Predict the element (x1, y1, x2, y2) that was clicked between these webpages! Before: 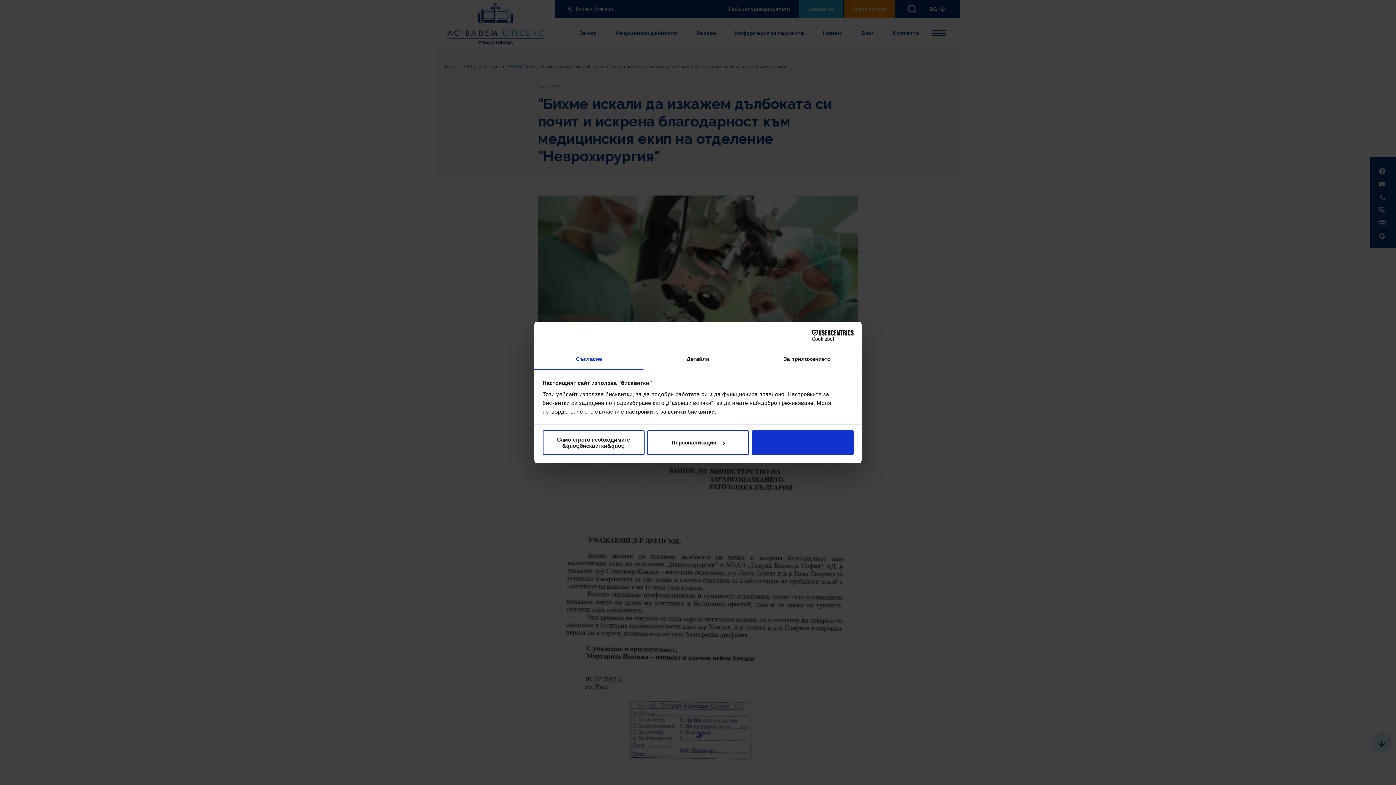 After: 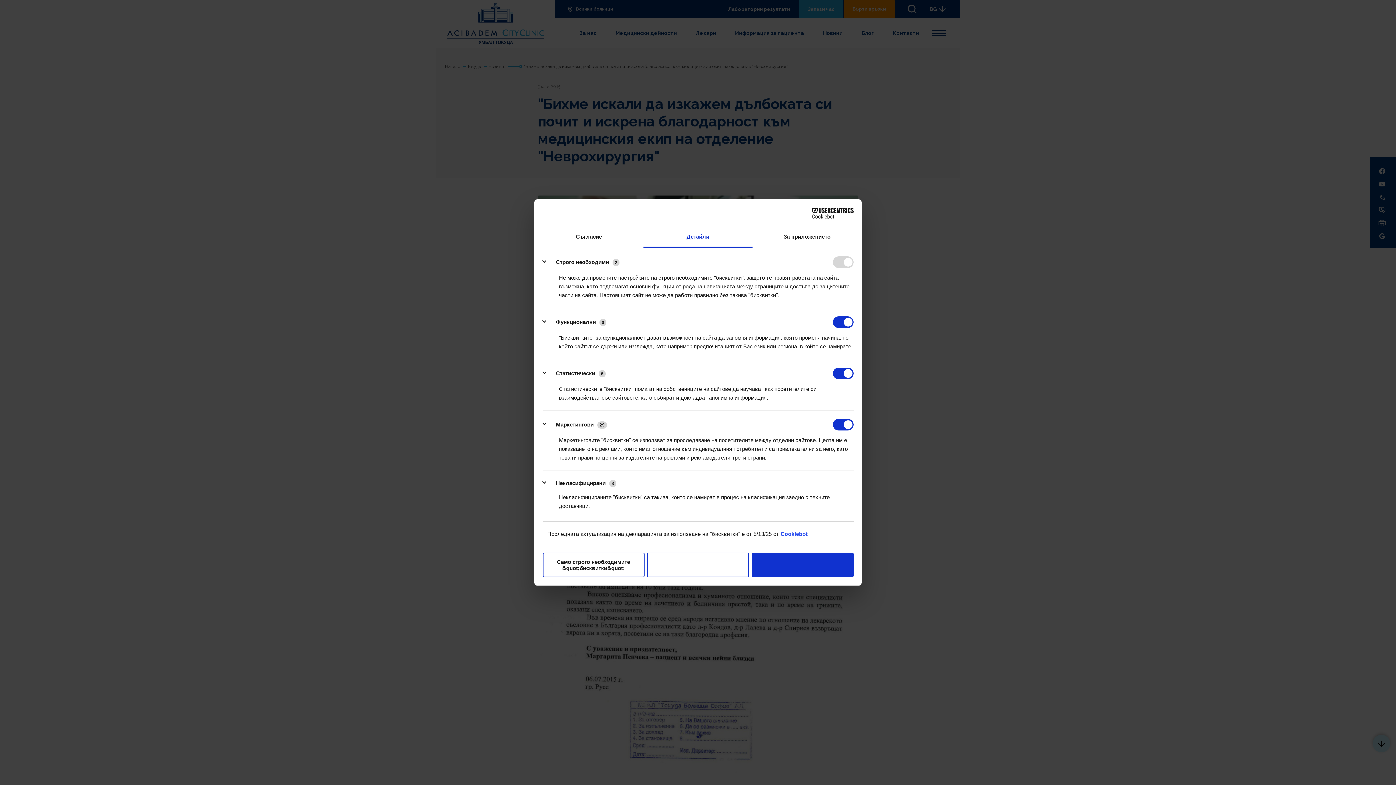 Action: bbox: (643, 349, 752, 370) label: Детайли